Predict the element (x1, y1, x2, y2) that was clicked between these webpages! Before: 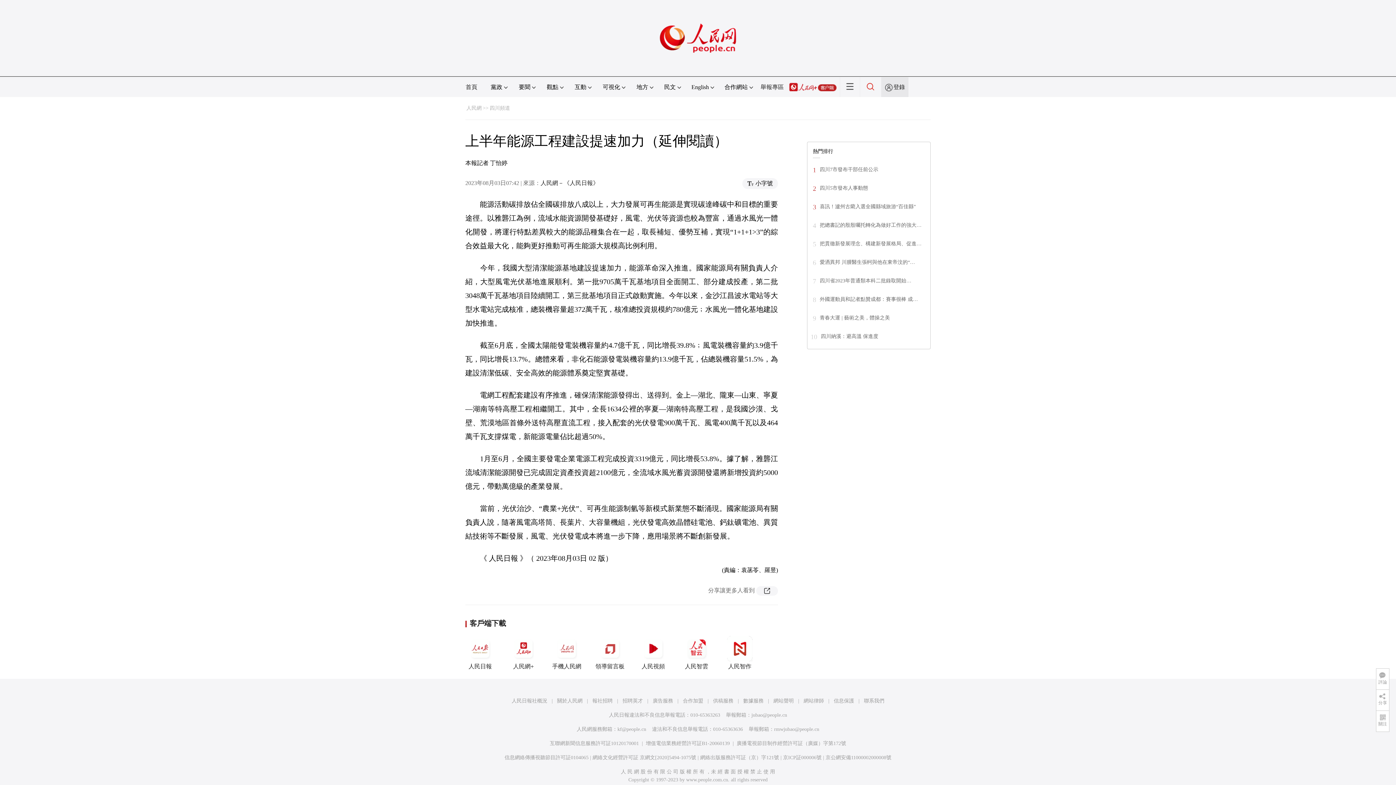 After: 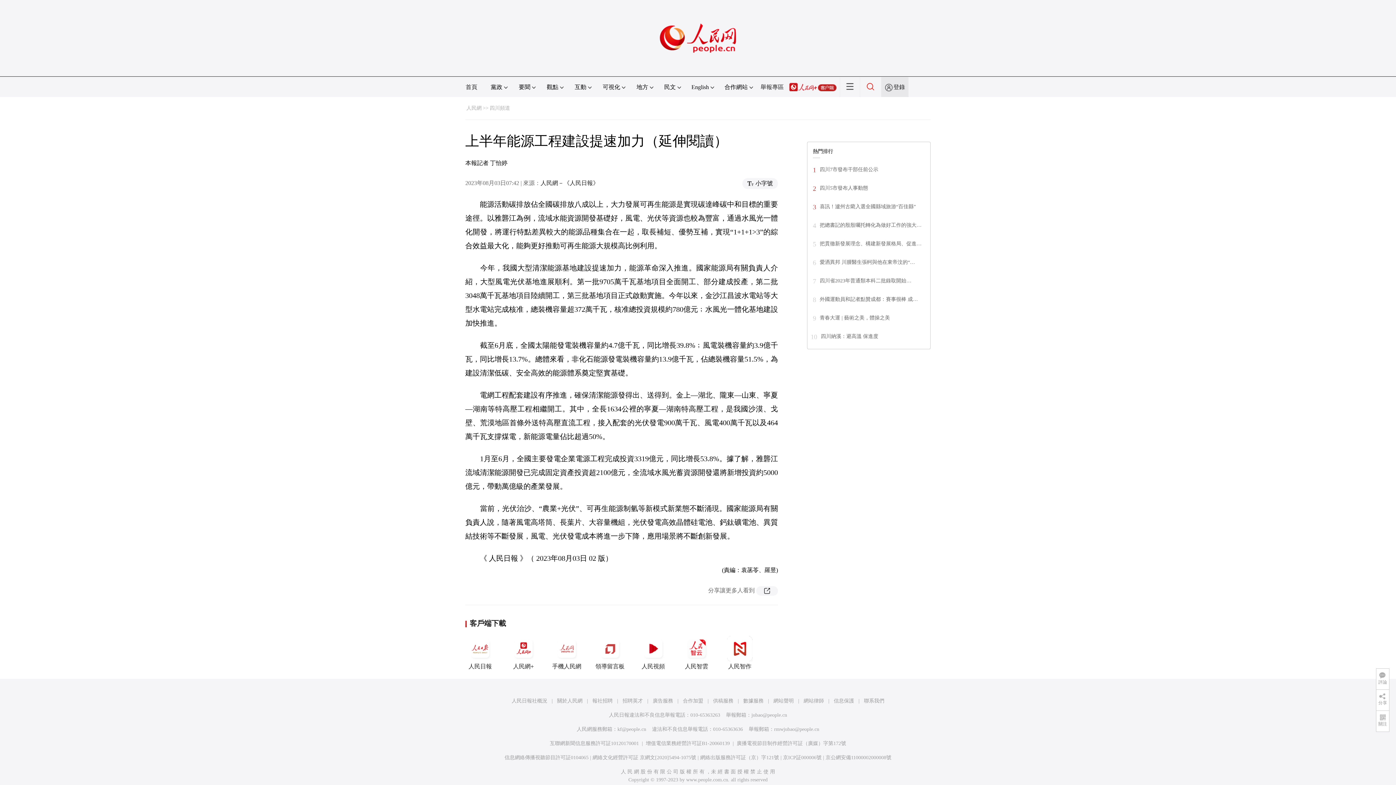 Action: label: 網站聲明 bbox: (773, 698, 794, 704)